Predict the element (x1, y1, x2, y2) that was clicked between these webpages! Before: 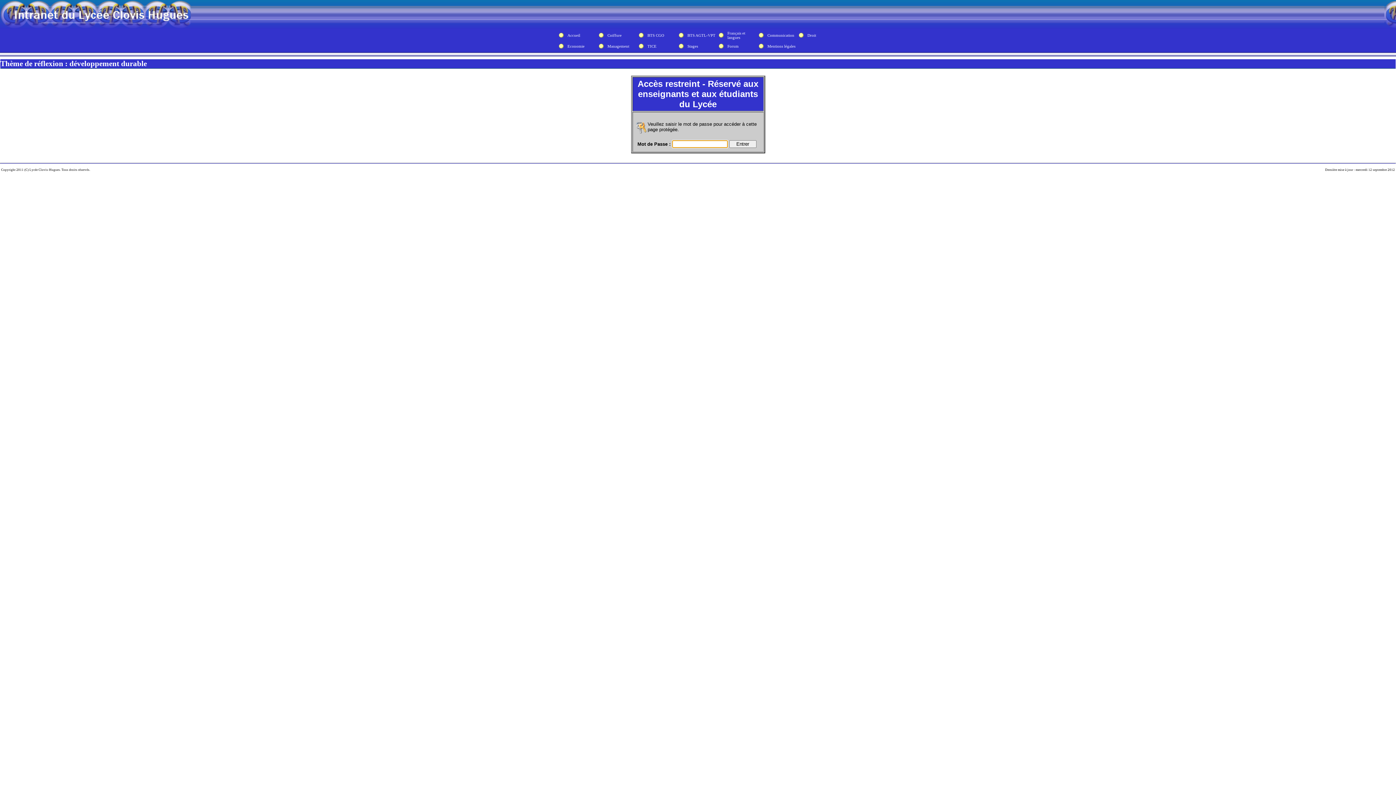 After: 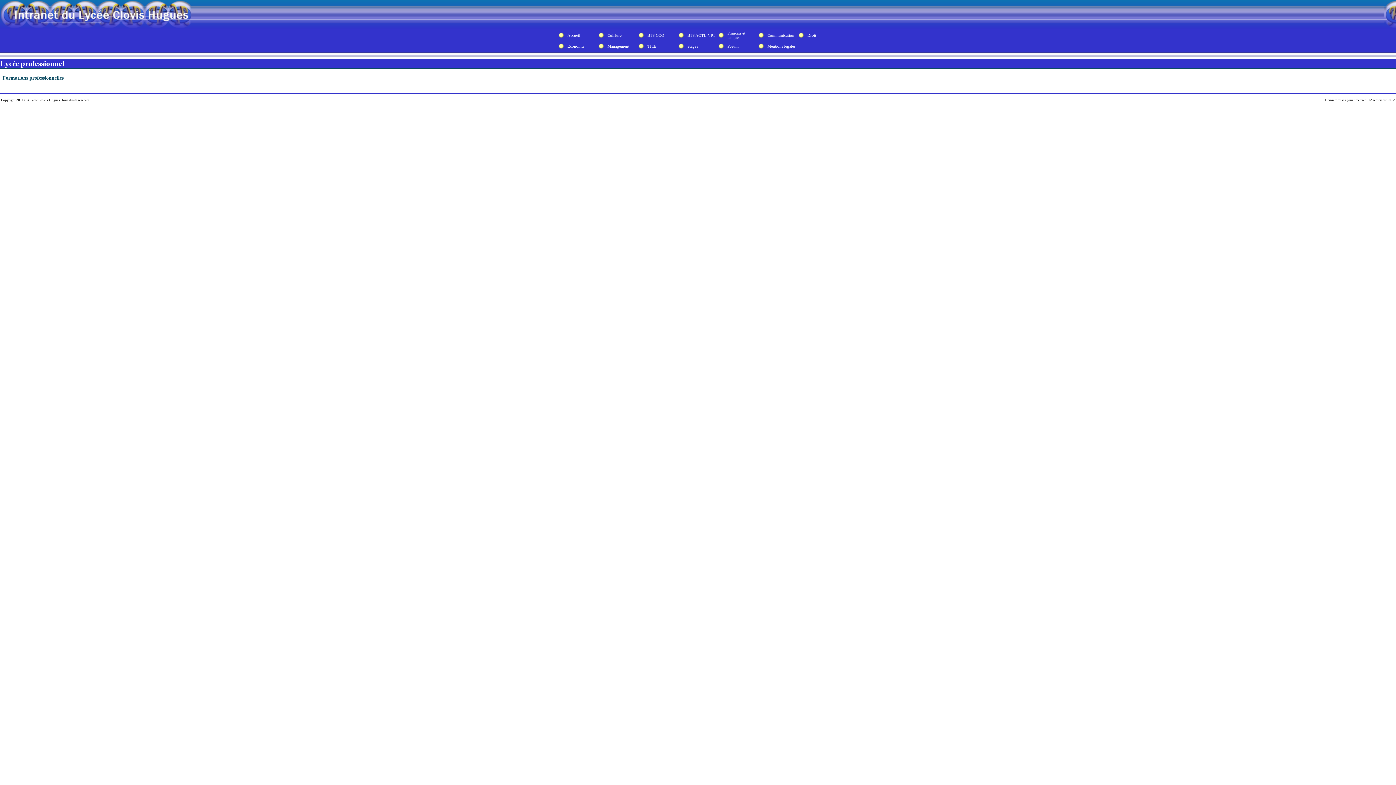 Action: label: Coiffure bbox: (607, 32, 636, 37)